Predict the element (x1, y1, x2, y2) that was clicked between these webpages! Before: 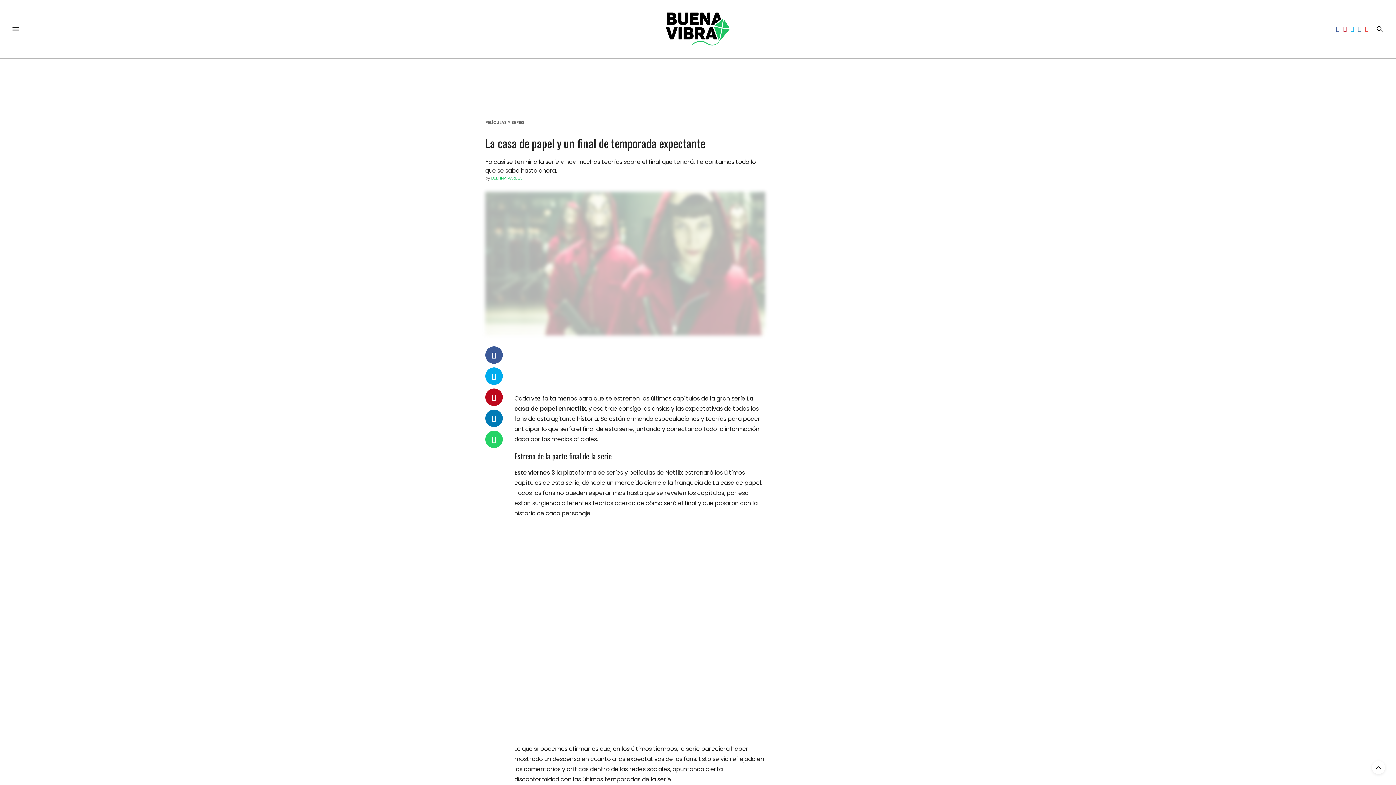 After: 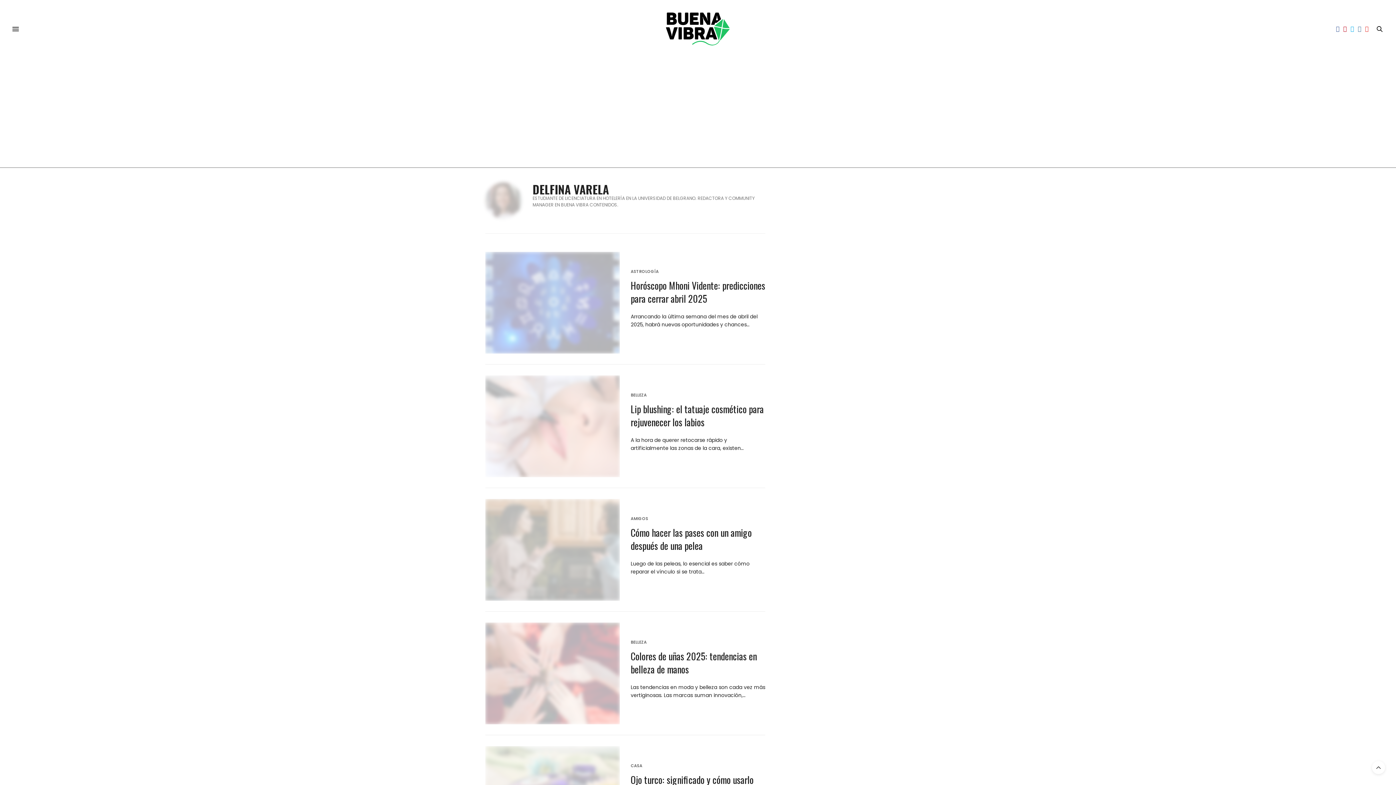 Action: bbox: (491, 175, 521, 181) label: DELFINA VARELA